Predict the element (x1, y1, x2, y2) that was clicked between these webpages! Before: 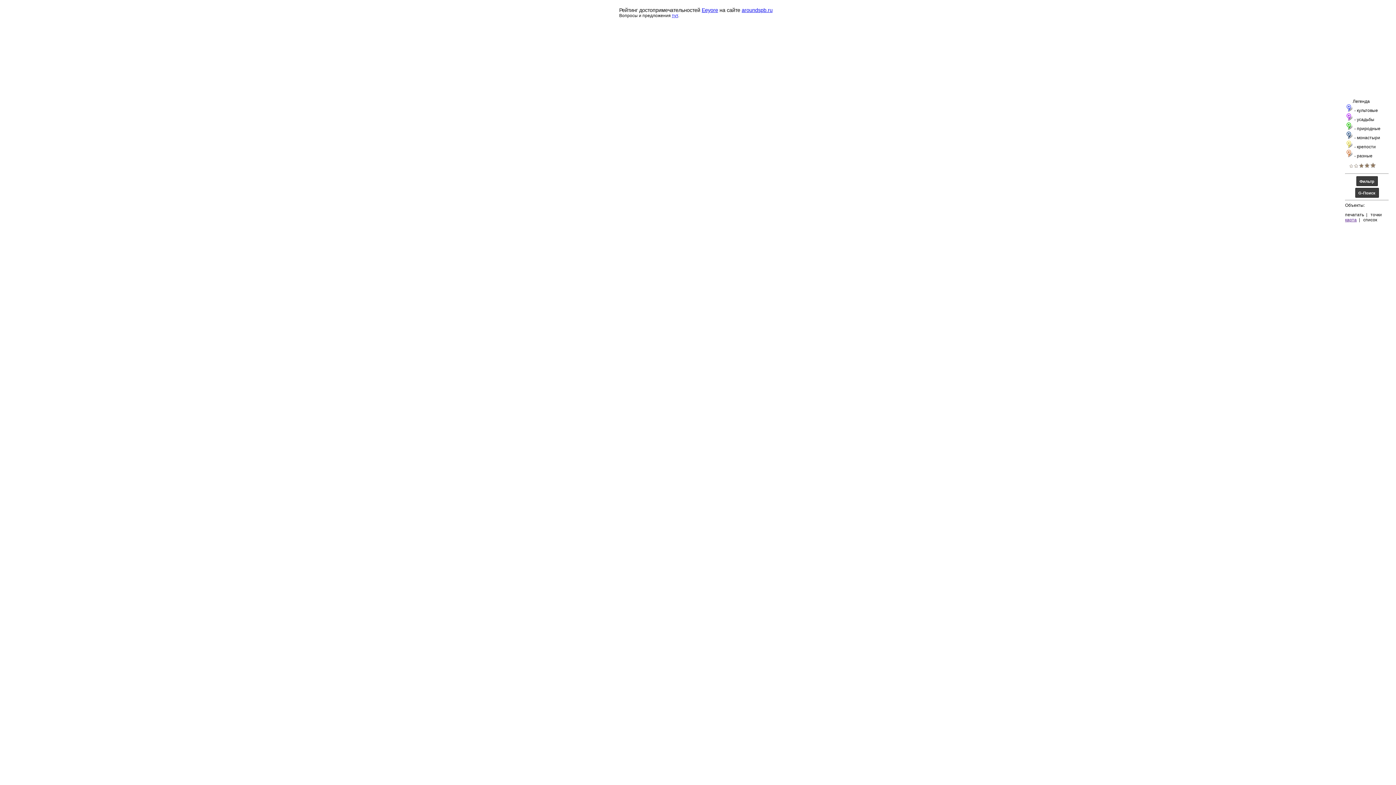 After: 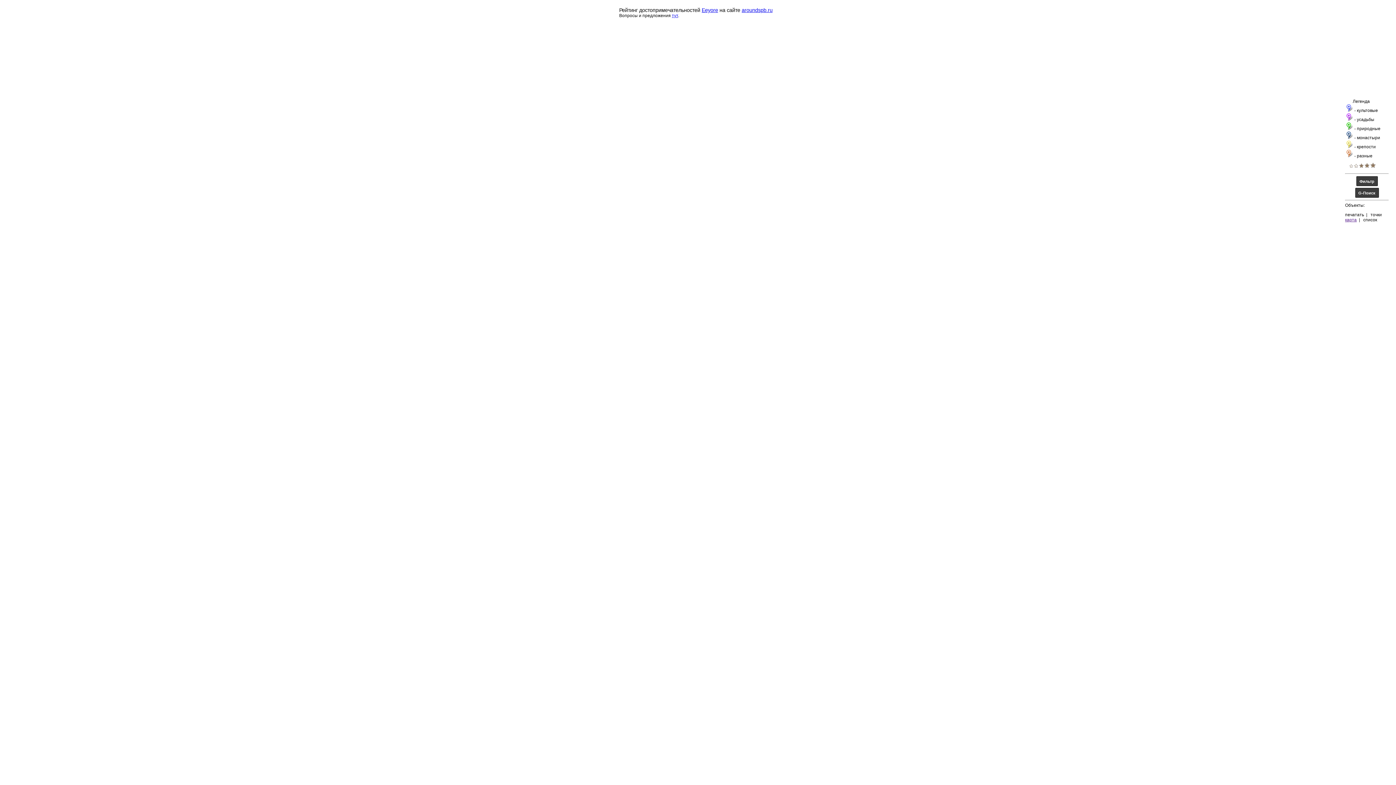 Action: label: . bbox: (678, 13, 679, 18)